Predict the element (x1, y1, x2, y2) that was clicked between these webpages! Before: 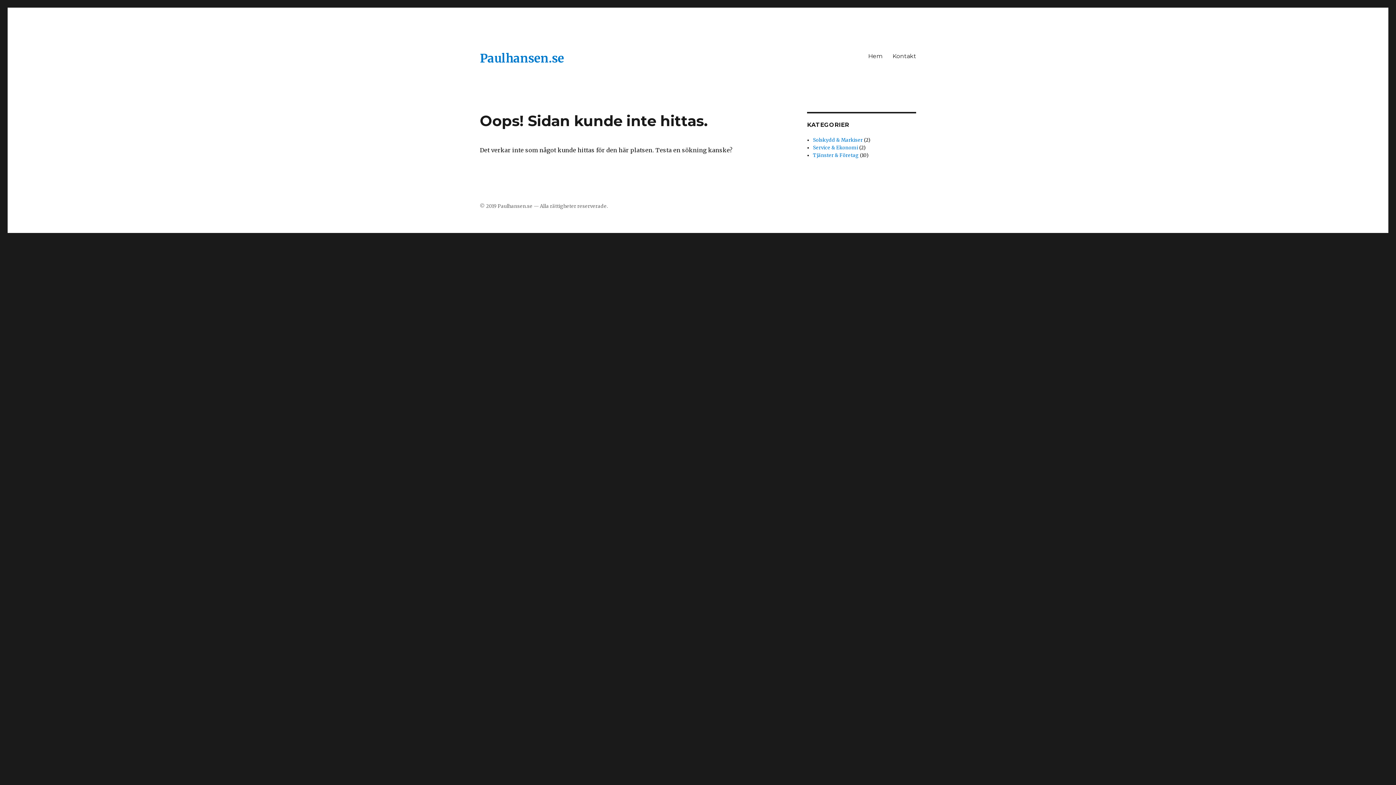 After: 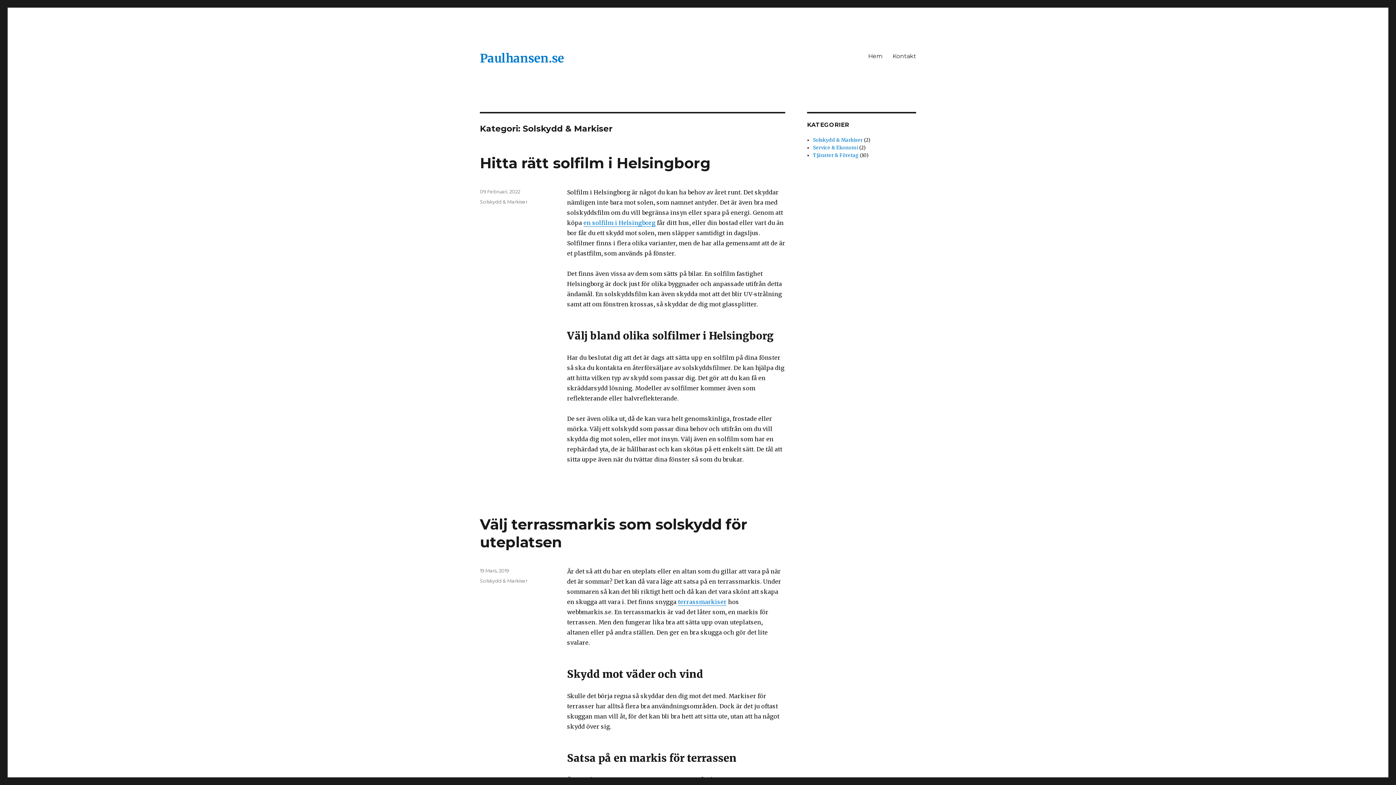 Action: bbox: (813, 137, 863, 143) label: Solskydd & Markiser